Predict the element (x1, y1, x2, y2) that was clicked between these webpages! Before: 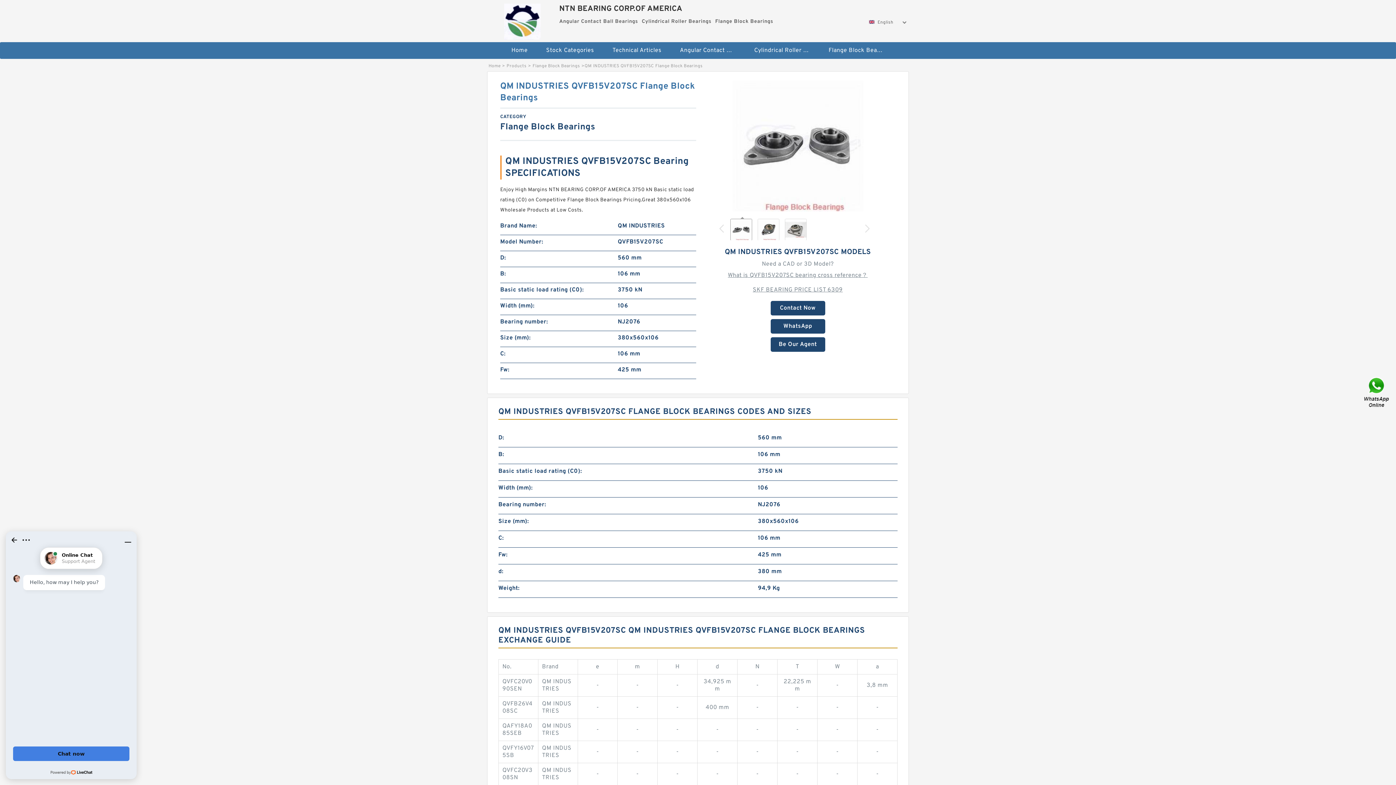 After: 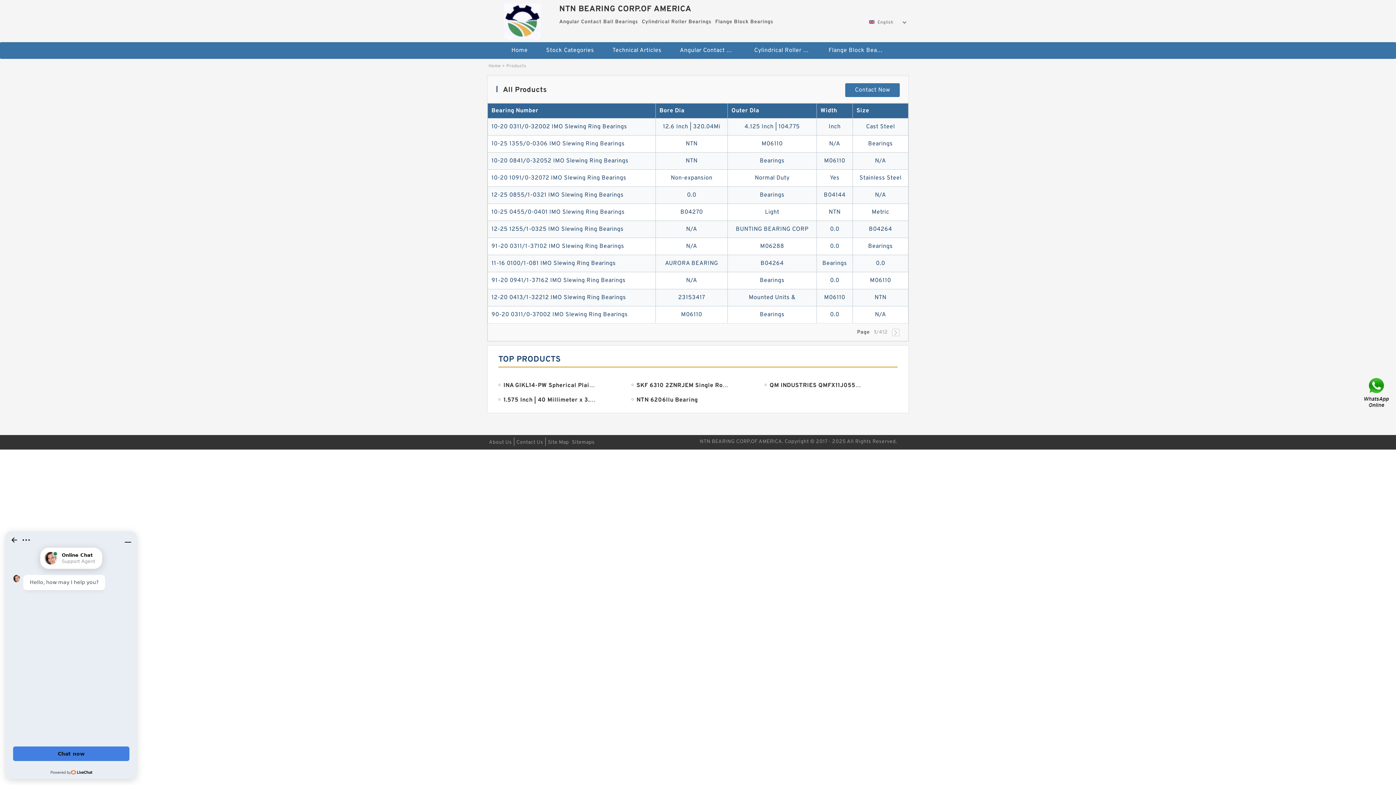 Action: label: Stock Categories bbox: (537, 42, 602, 58)